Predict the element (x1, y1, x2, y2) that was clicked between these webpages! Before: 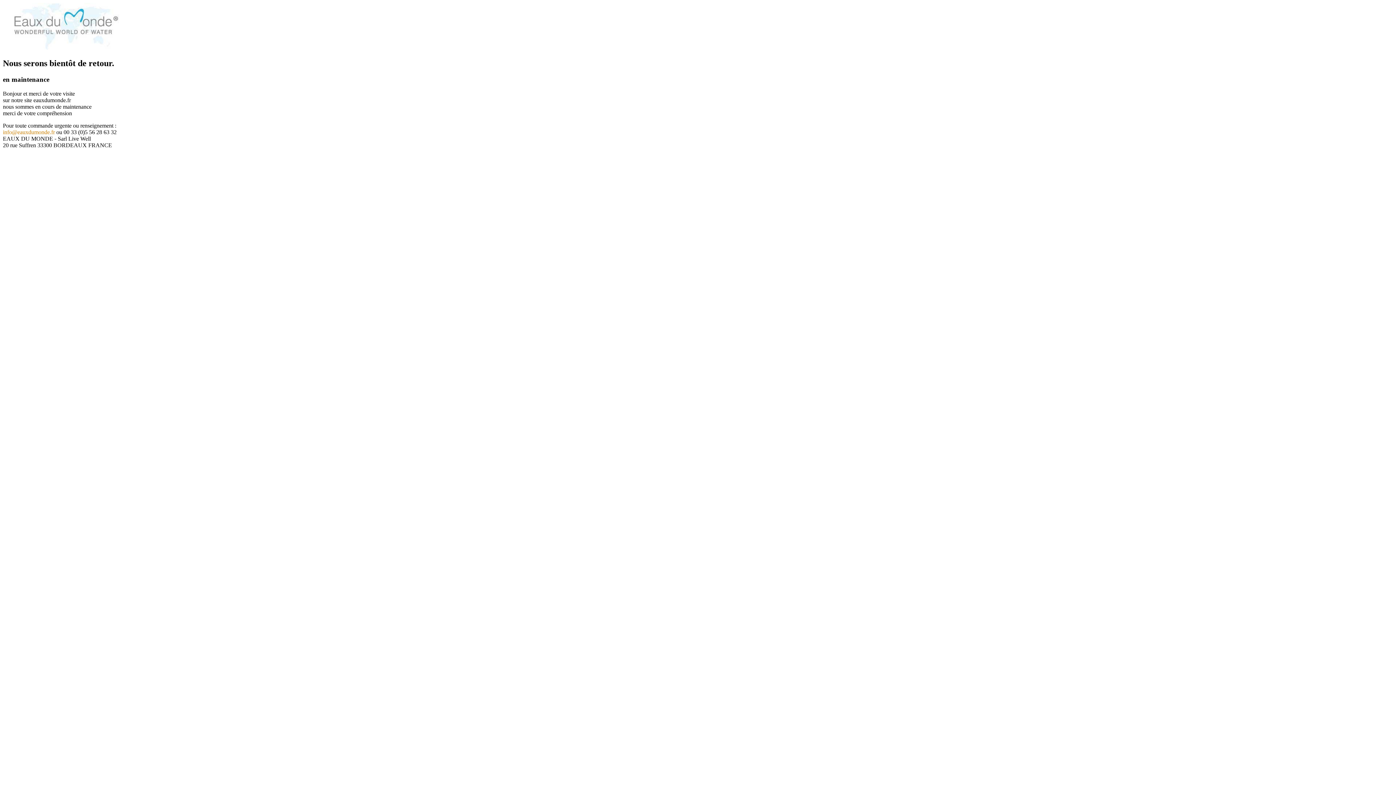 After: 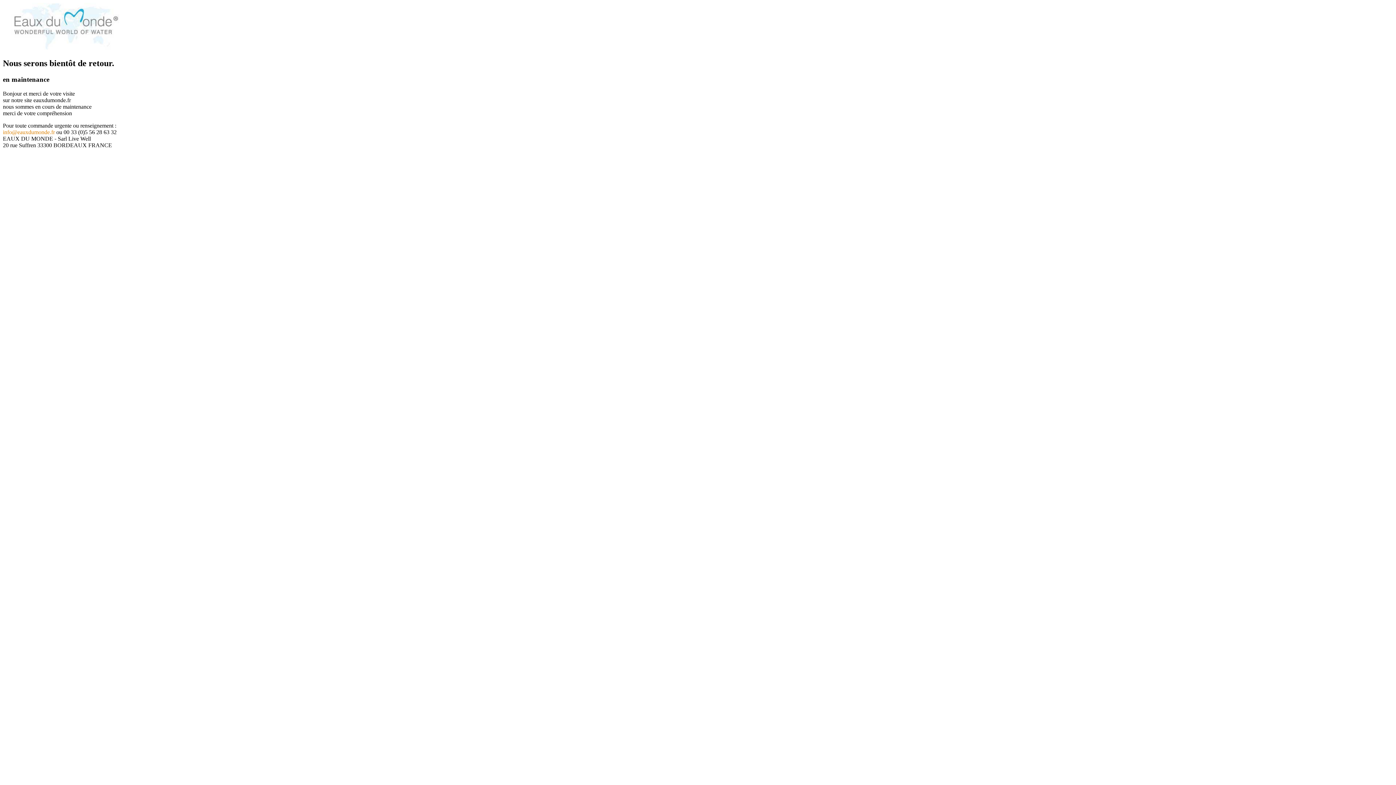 Action: label: info@eauxdumonde.fr bbox: (2, 128, 54, 135)